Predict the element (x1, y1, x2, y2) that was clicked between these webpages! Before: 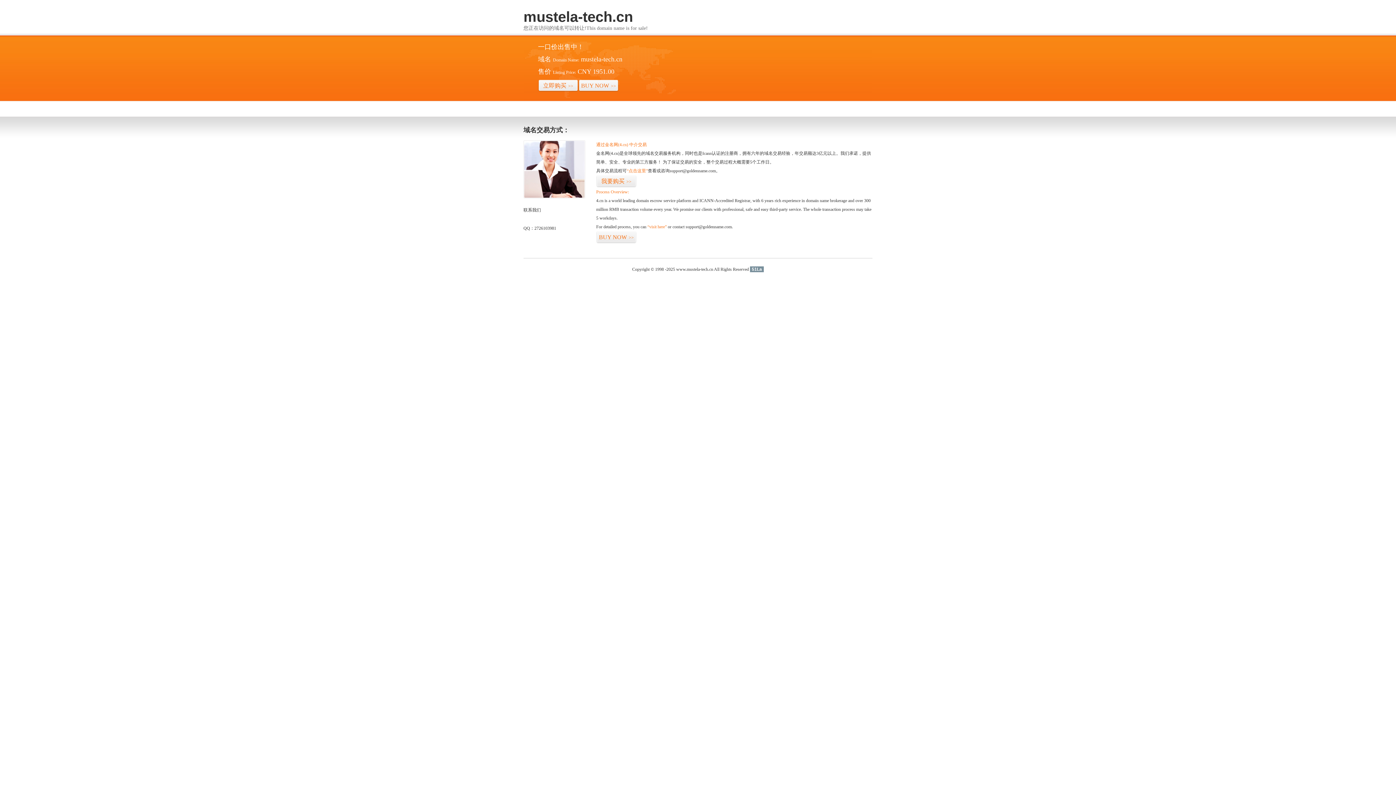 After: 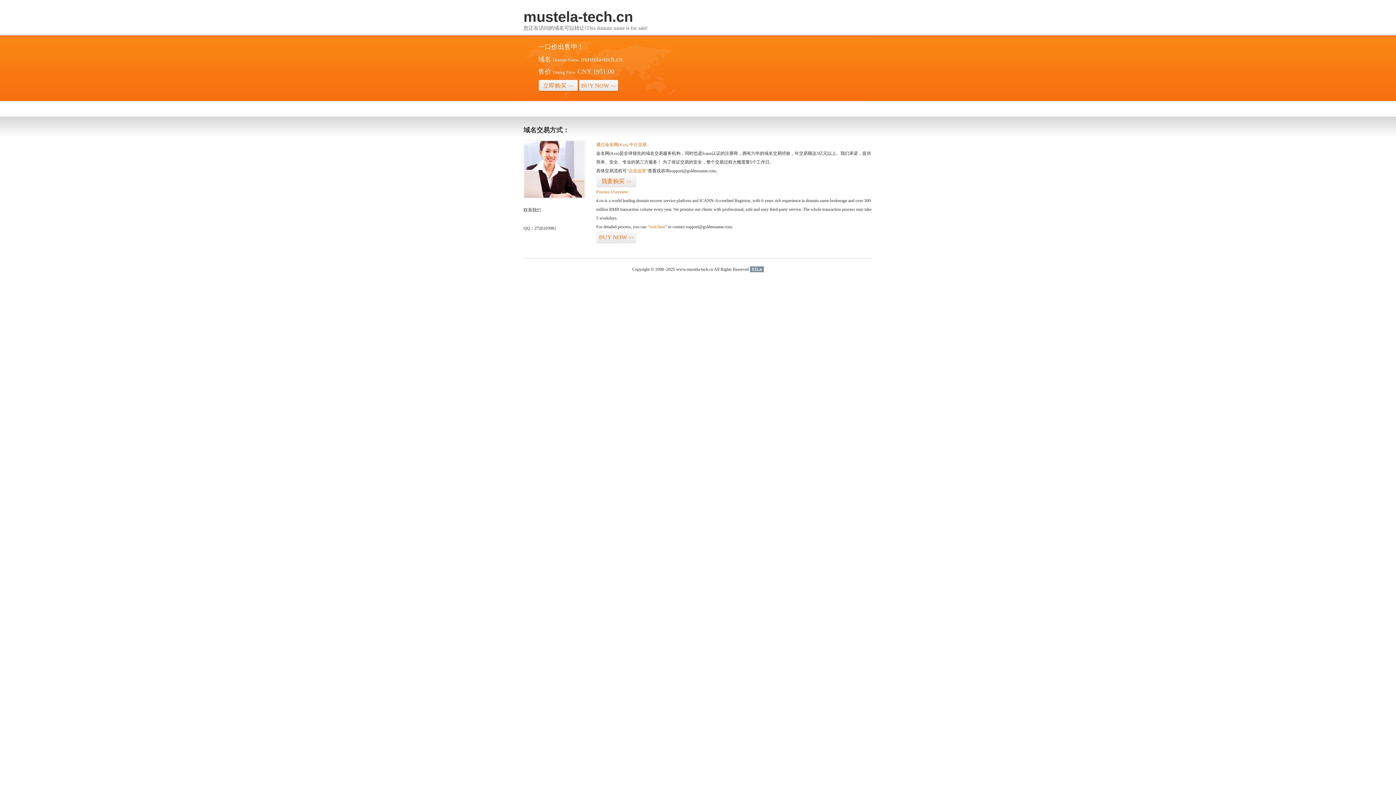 Action: label: 51La bbox: (750, 266, 764, 272)